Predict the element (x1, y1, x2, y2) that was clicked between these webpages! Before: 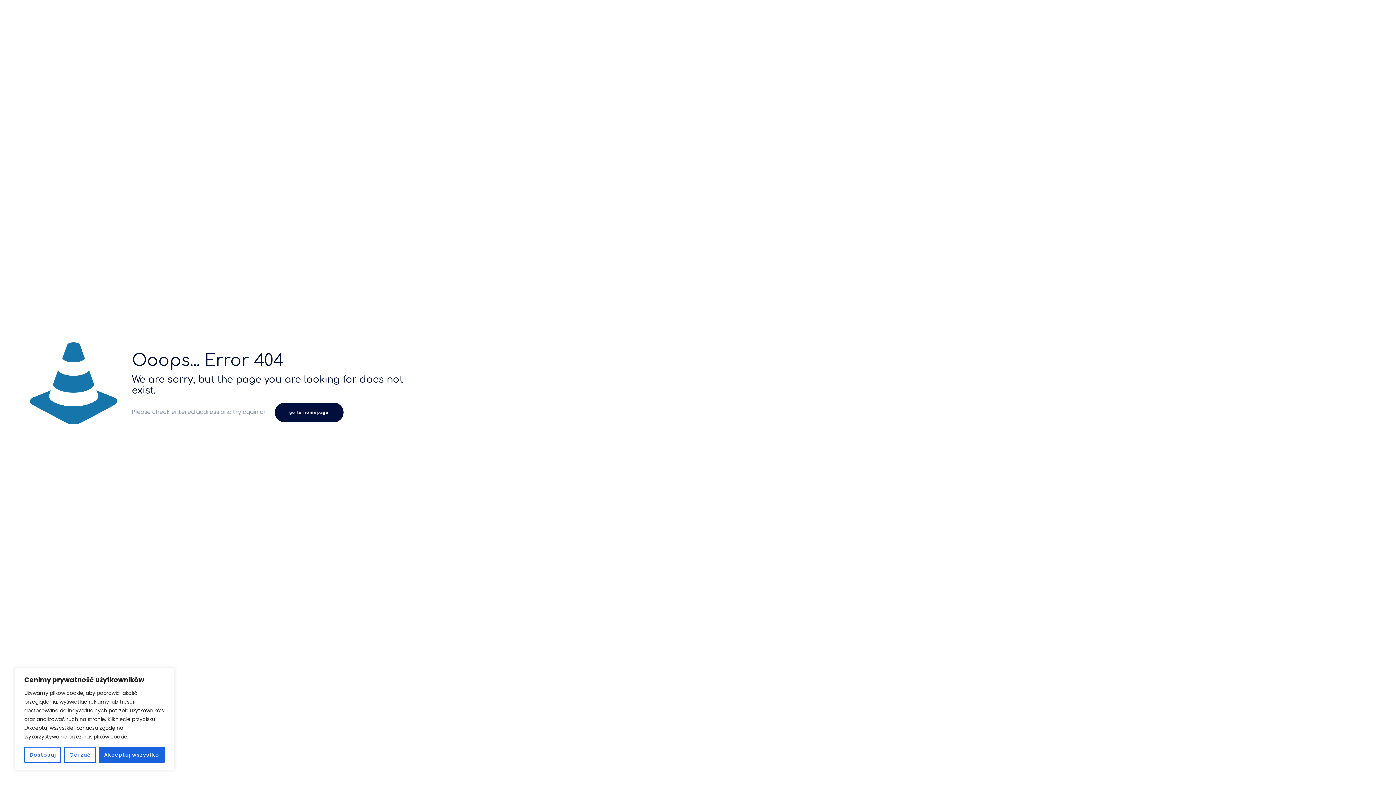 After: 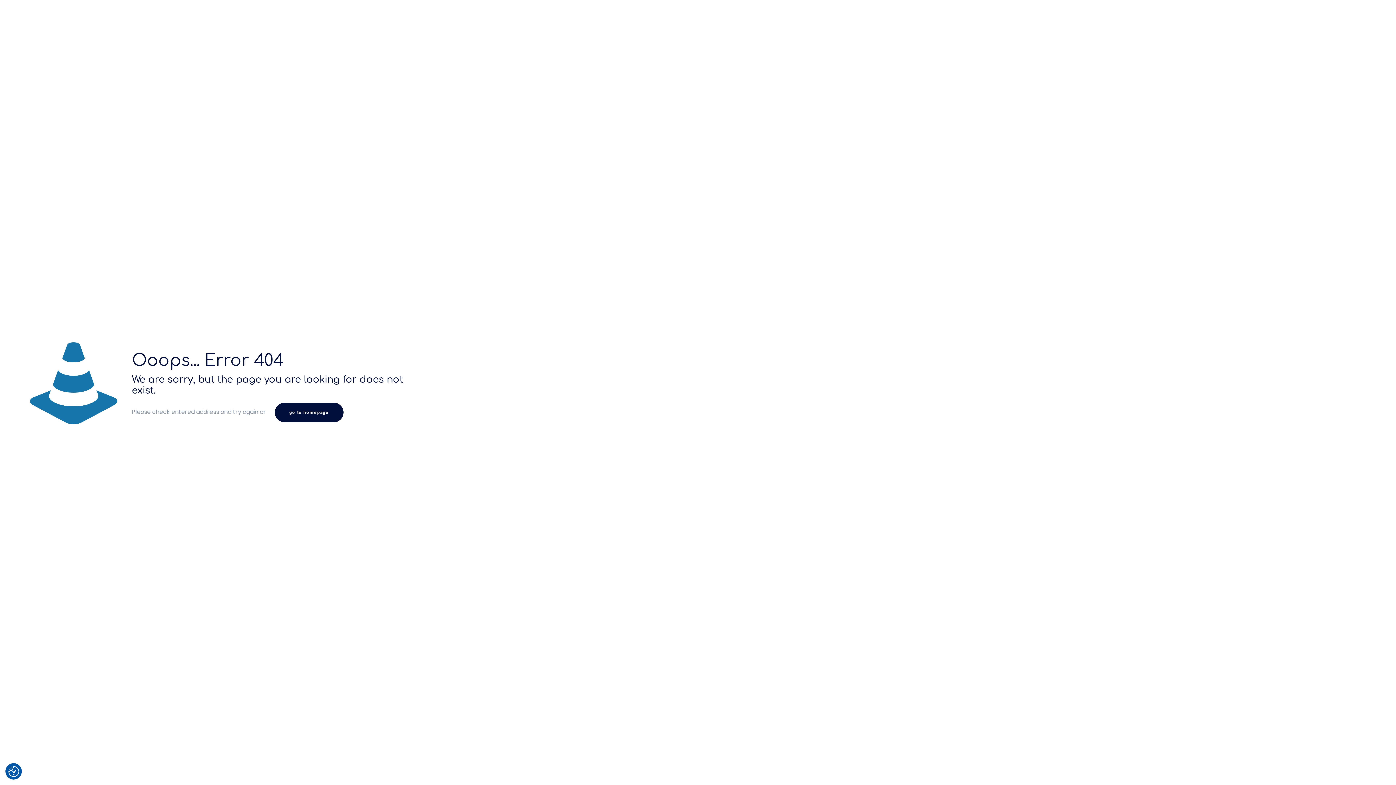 Action: bbox: (64, 747, 95, 763) label: Odrzuć